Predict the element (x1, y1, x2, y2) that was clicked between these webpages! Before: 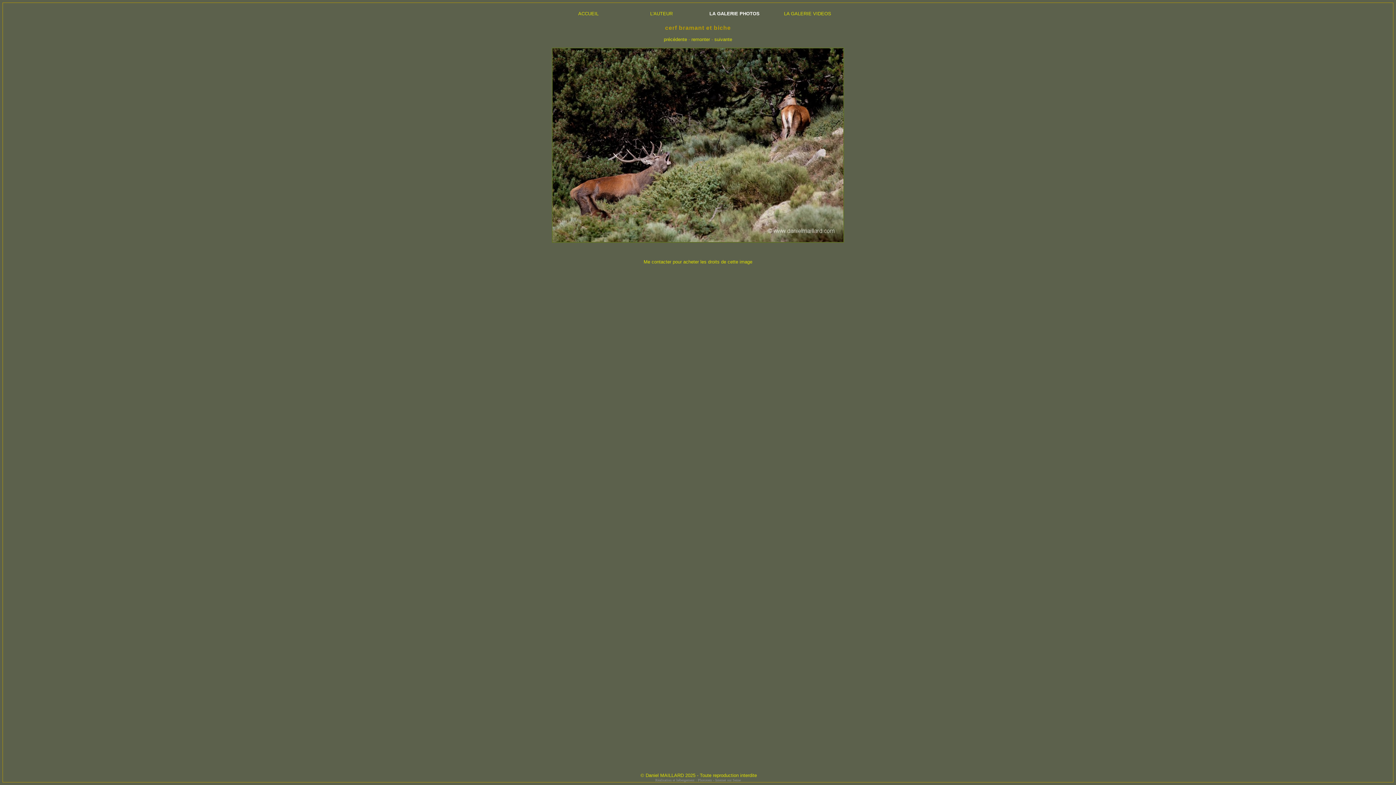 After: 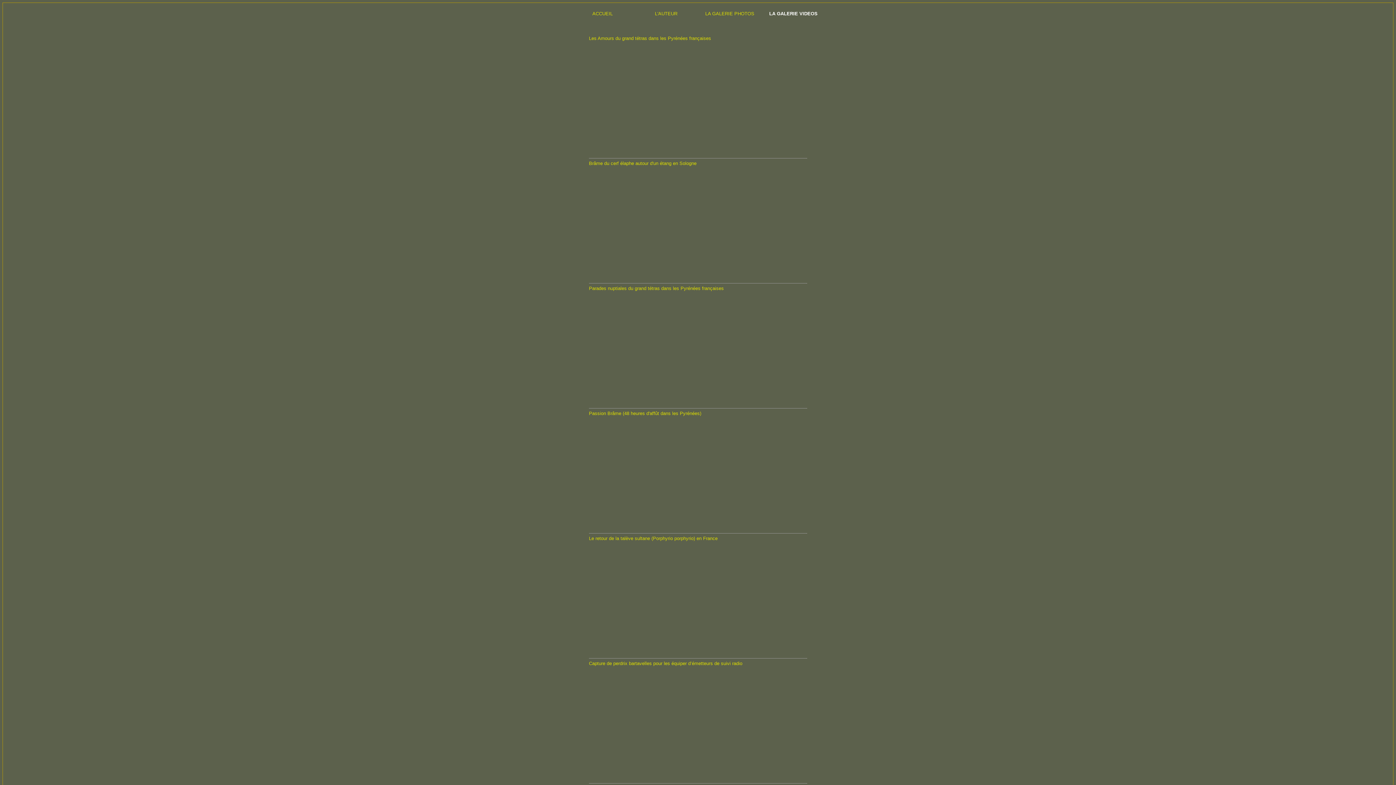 Action: bbox: (784, 10, 831, 16) label: LA GALERIE VIDEOS